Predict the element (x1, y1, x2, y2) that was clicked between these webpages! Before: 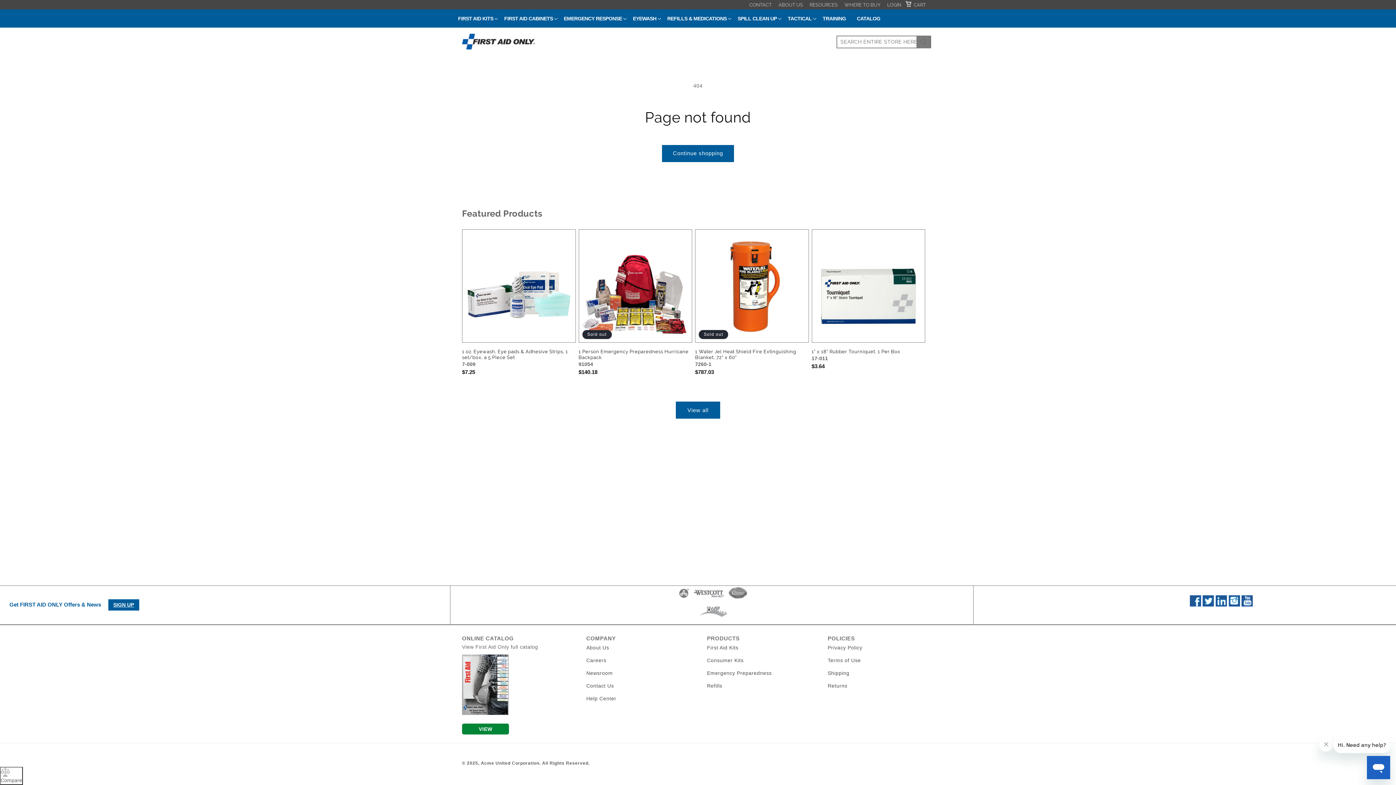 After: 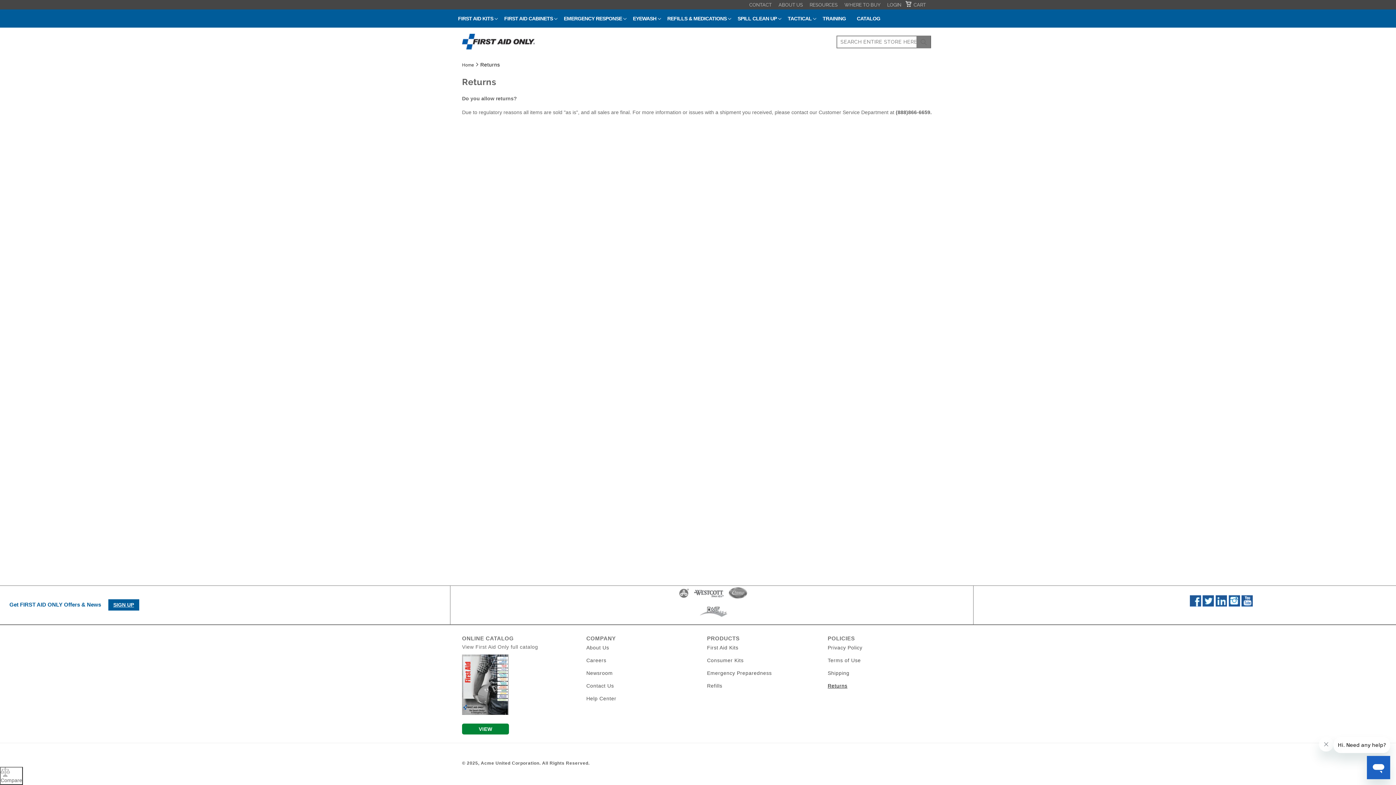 Action: label: Returns bbox: (827, 681, 847, 690)